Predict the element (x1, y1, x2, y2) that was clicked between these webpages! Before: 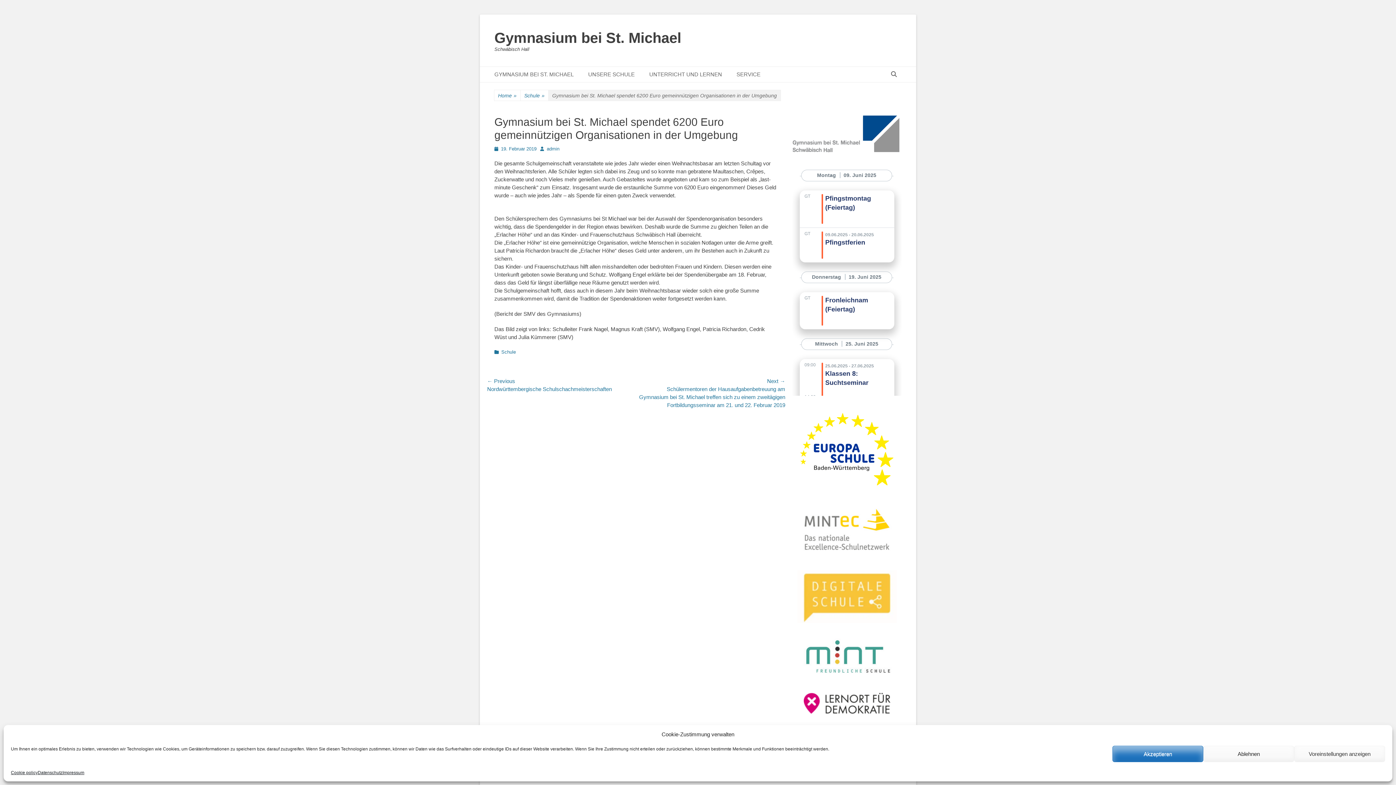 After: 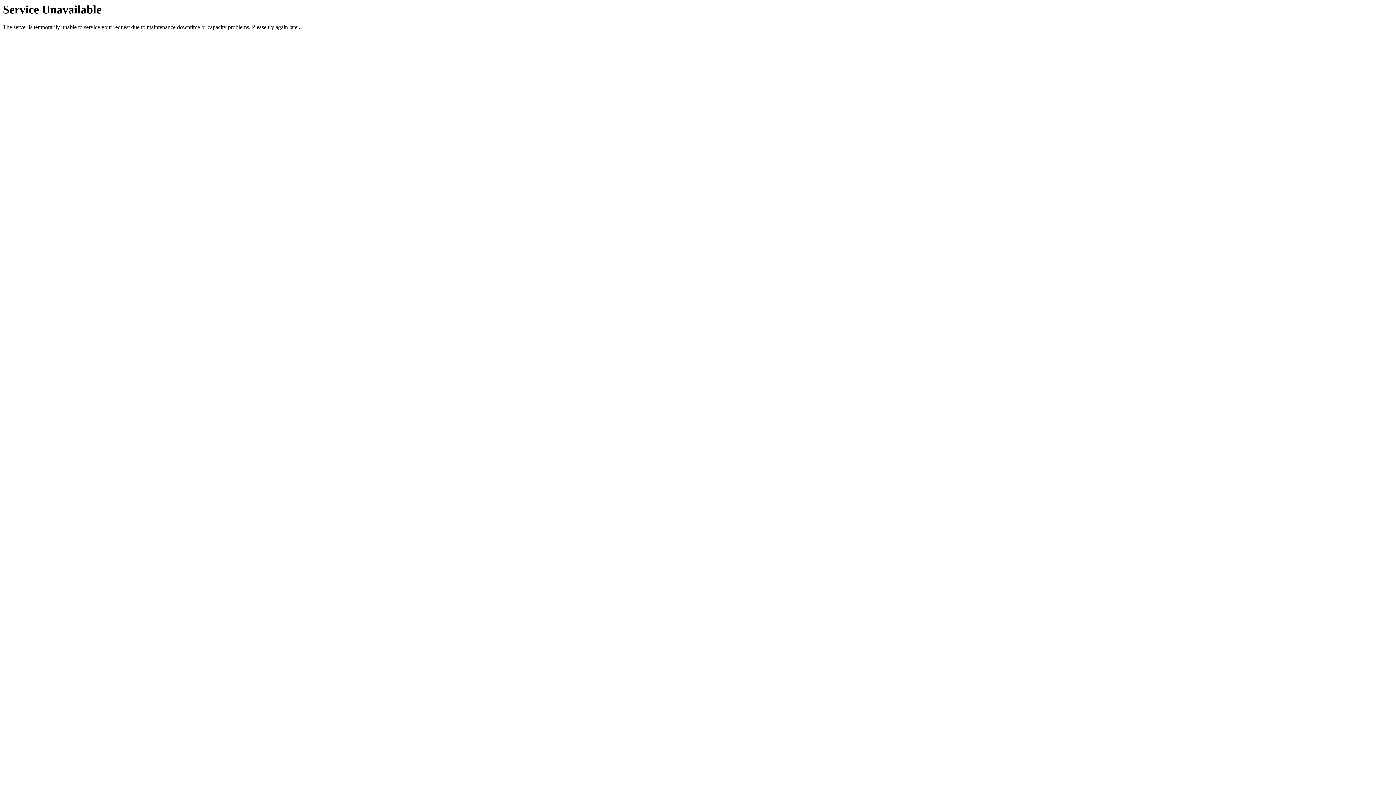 Action: bbox: (494, 29, 681, 45) label: Gymnasium bei St. Michael